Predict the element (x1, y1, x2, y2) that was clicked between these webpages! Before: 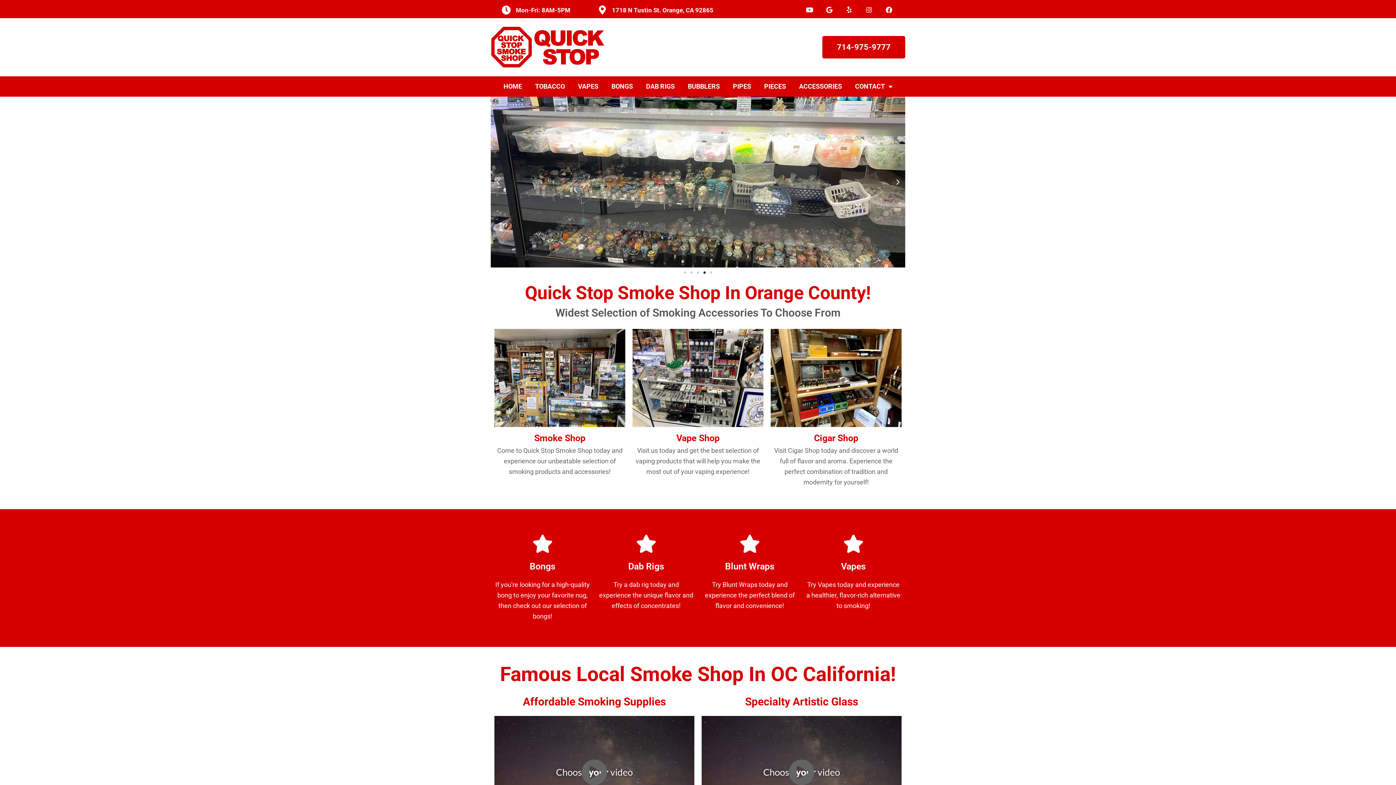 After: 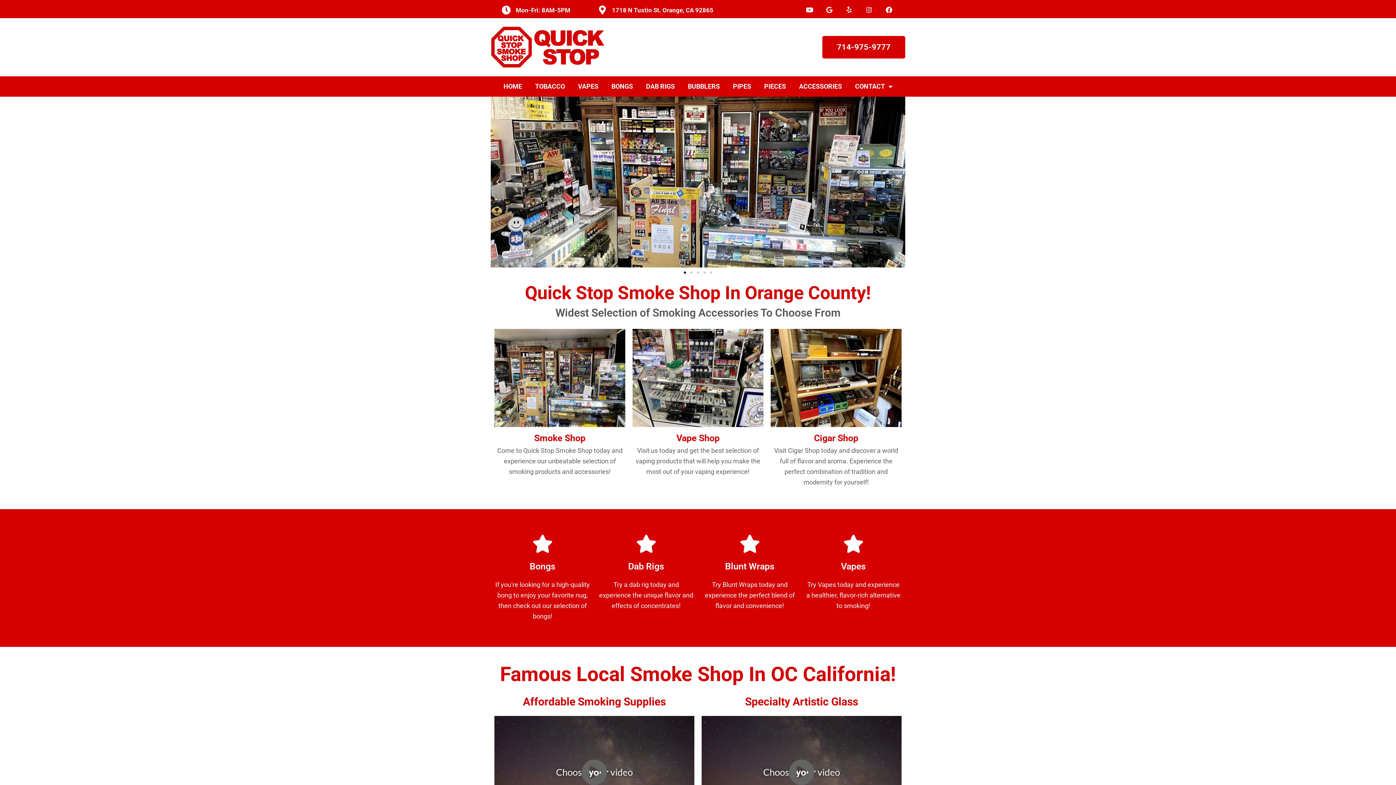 Action: label: Google bbox: (822, 2, 836, 16)